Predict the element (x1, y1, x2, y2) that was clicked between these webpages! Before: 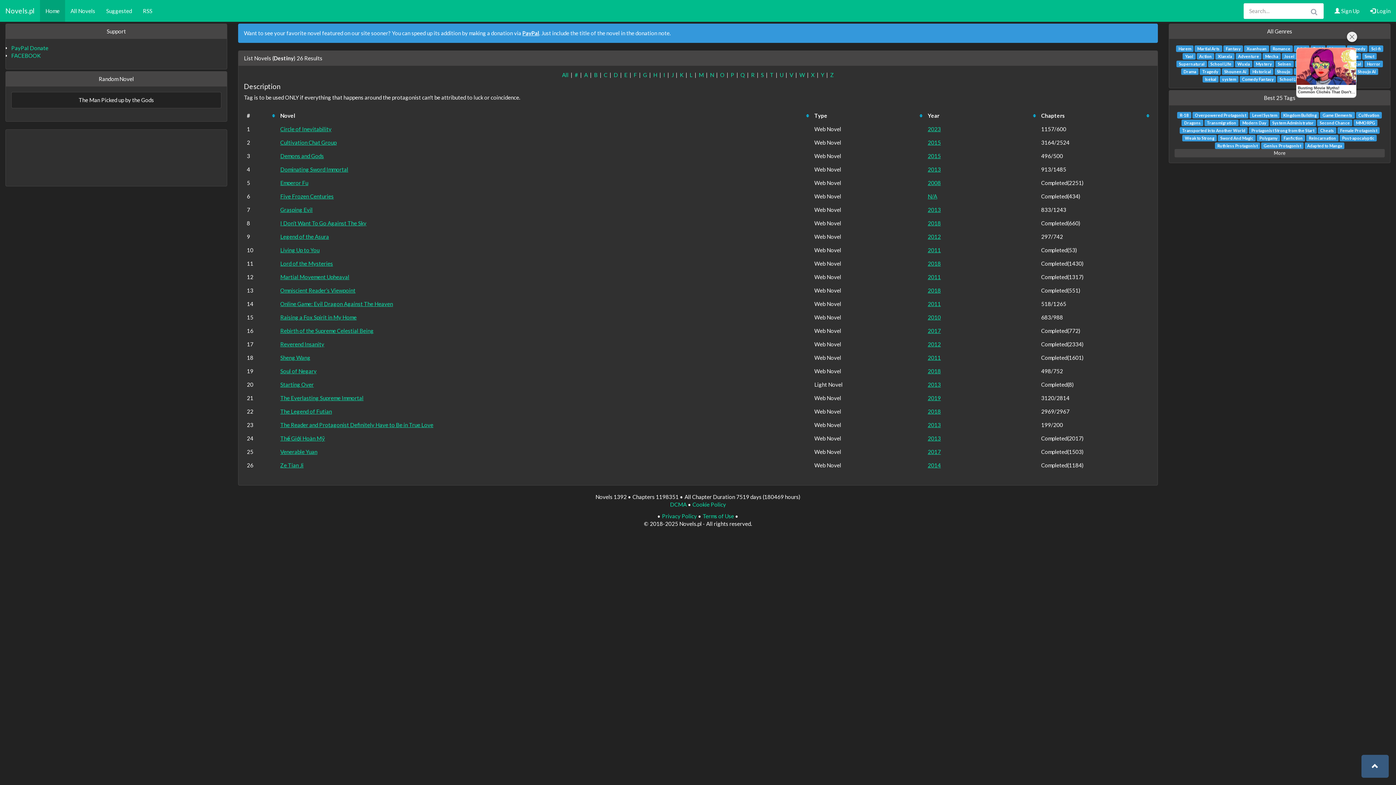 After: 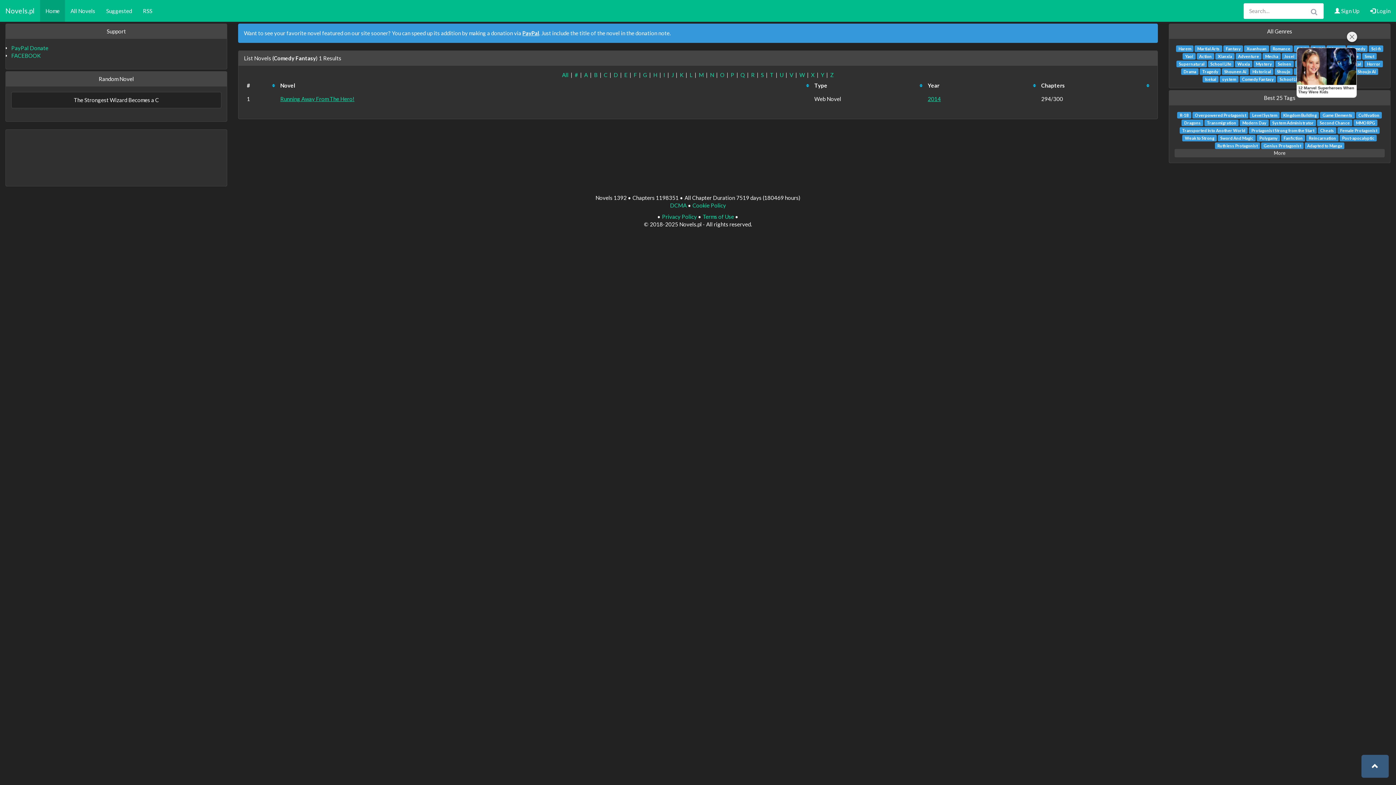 Action: bbox: (1239, 75, 1276, 82) label: Comedy Fantasy